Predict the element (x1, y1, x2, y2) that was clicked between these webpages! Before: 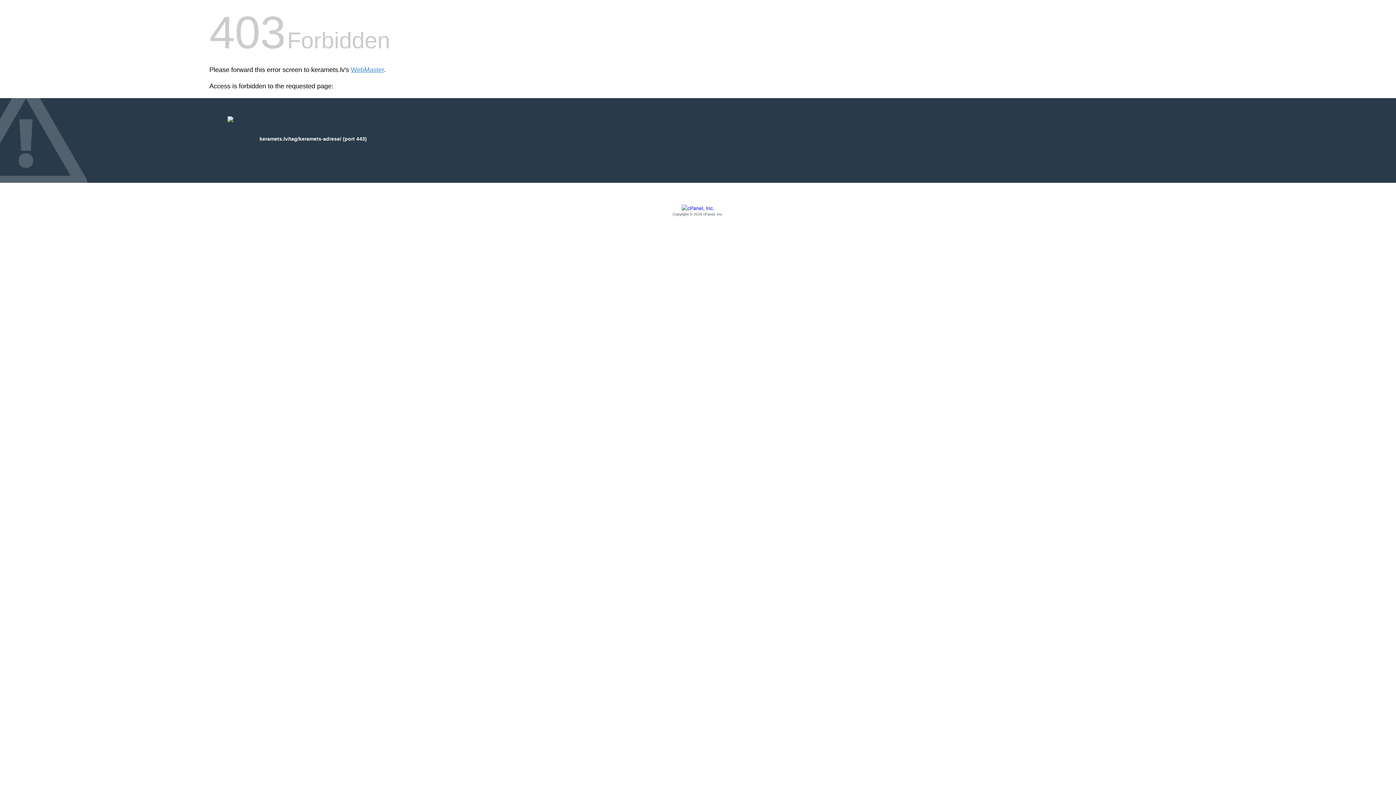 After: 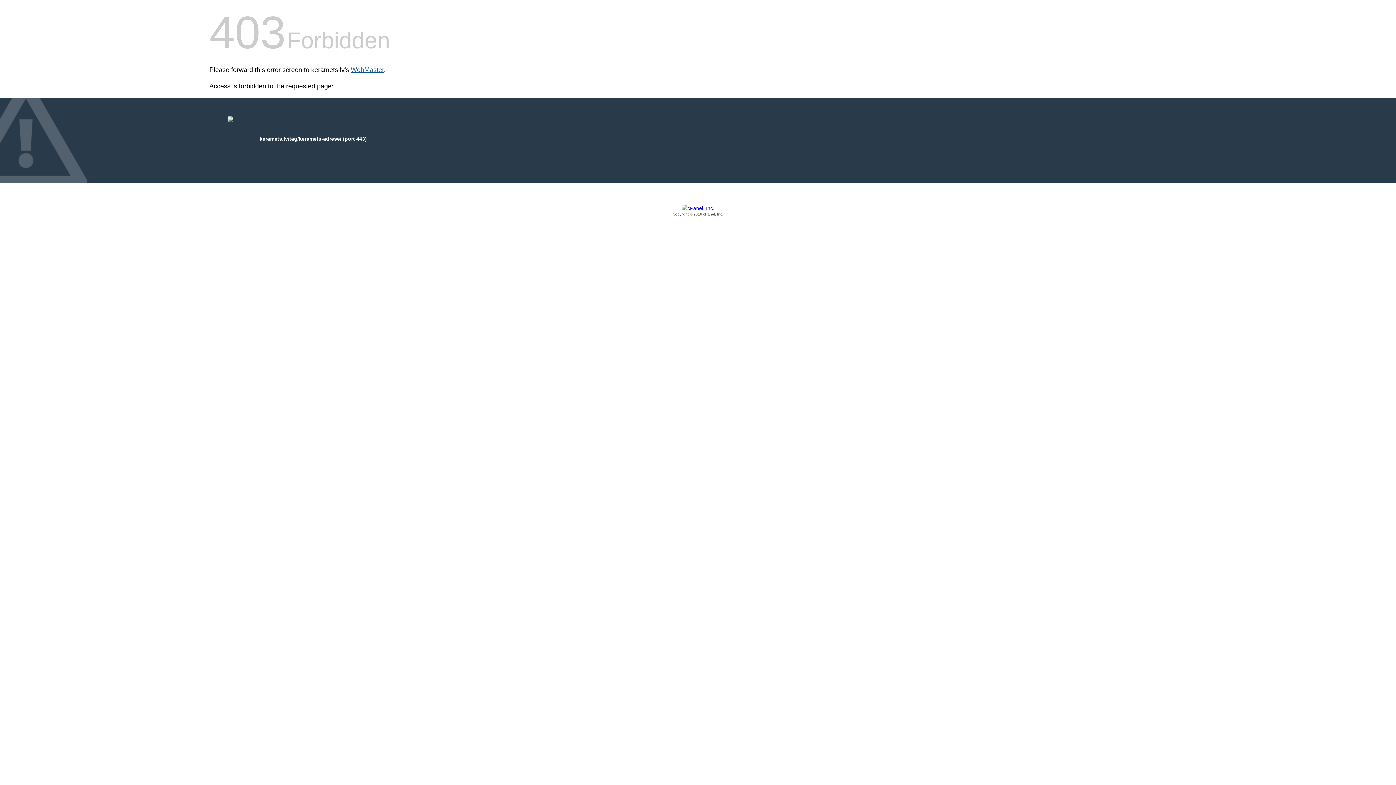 Action: label: WebMaster bbox: (350, 66, 384, 73)